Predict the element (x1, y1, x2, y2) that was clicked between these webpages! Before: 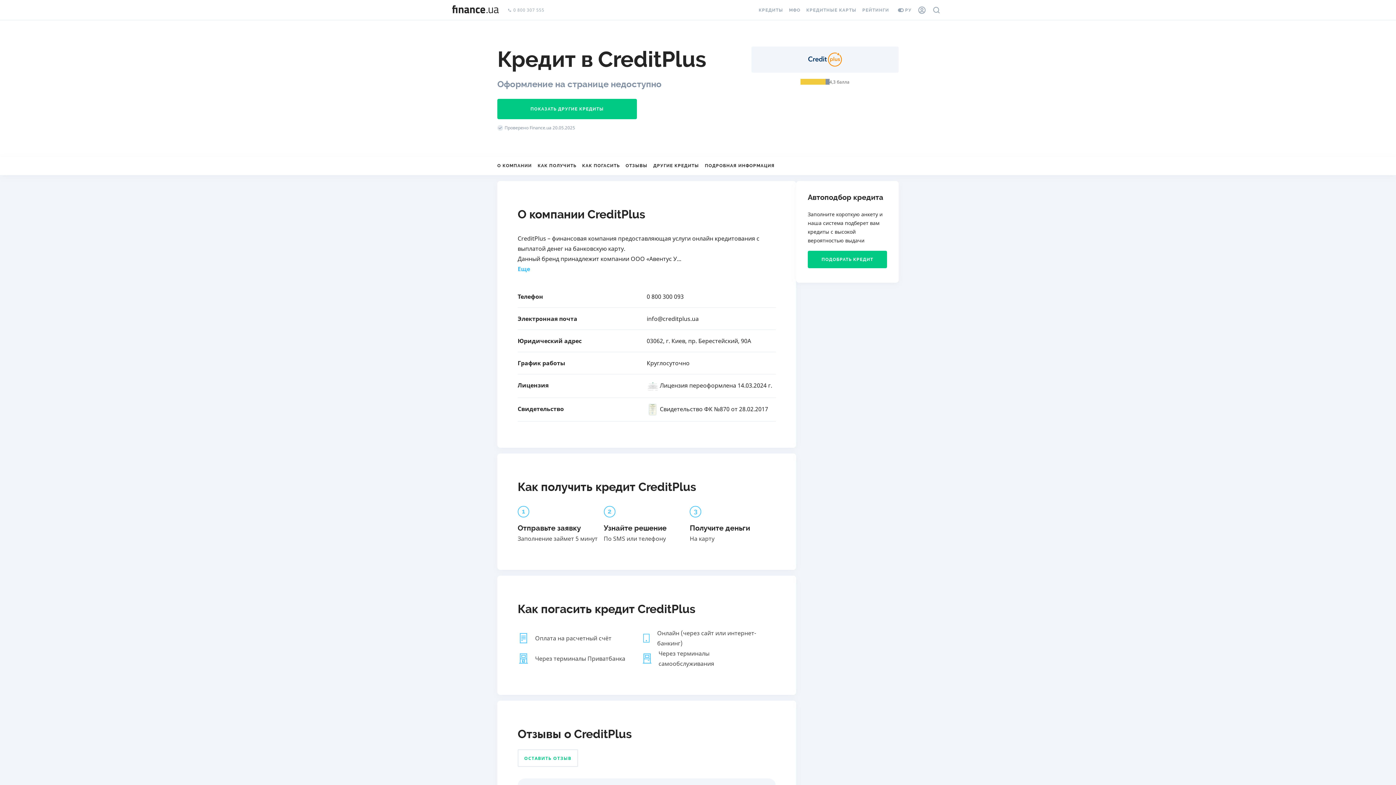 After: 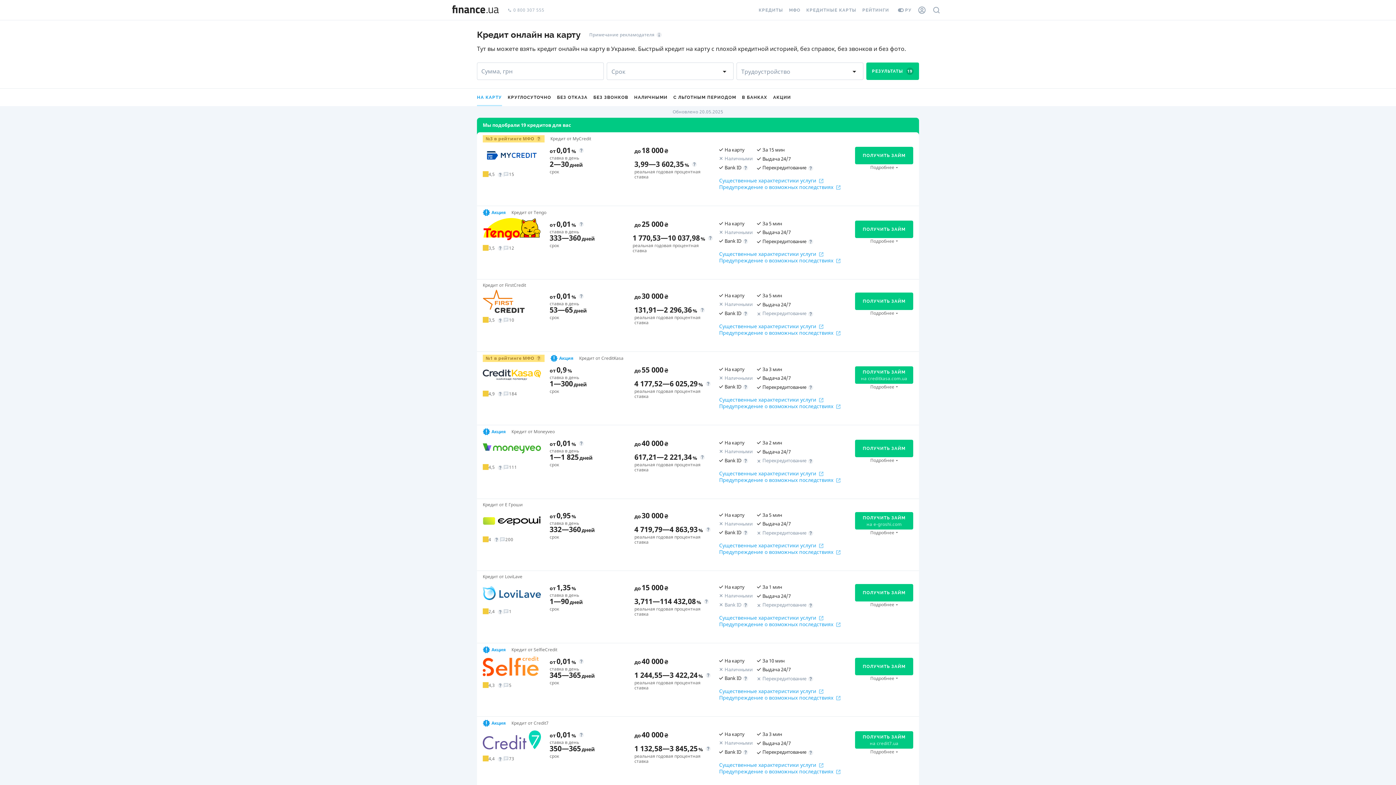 Action: label: ПОКАЗАТЬ ДРУГИЕ КРЕДИТЫ bbox: (497, 98, 637, 119)